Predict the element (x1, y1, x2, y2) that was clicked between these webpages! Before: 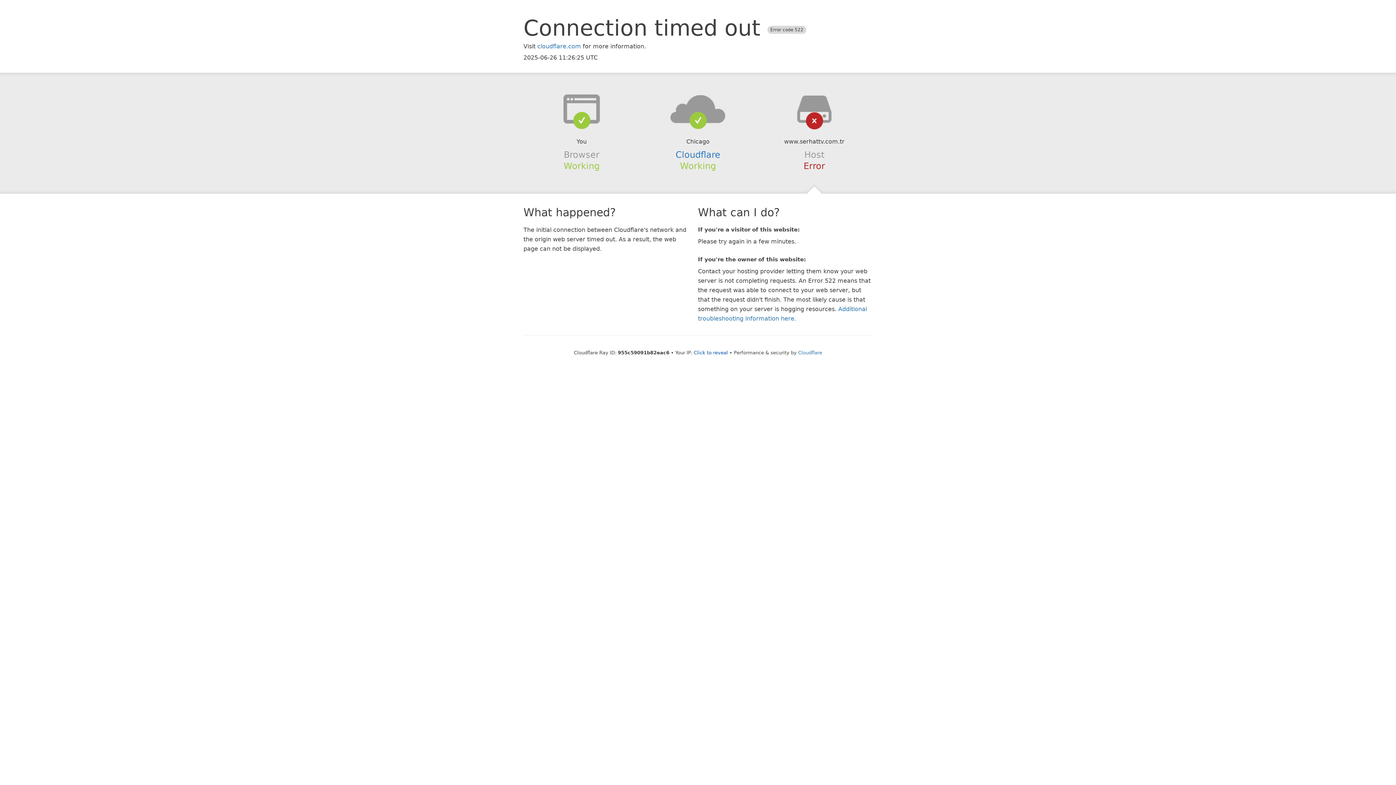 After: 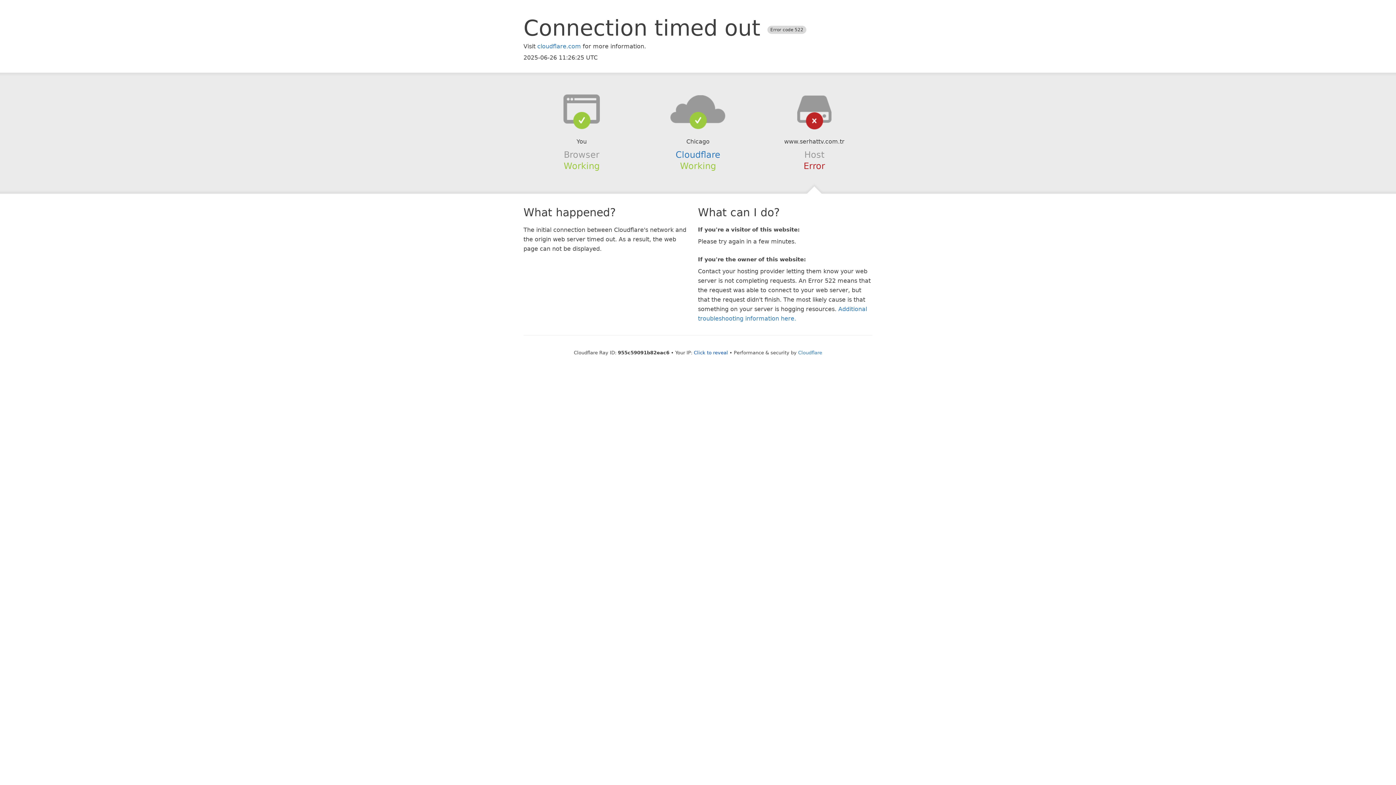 Action: bbox: (639, 94, 756, 123)